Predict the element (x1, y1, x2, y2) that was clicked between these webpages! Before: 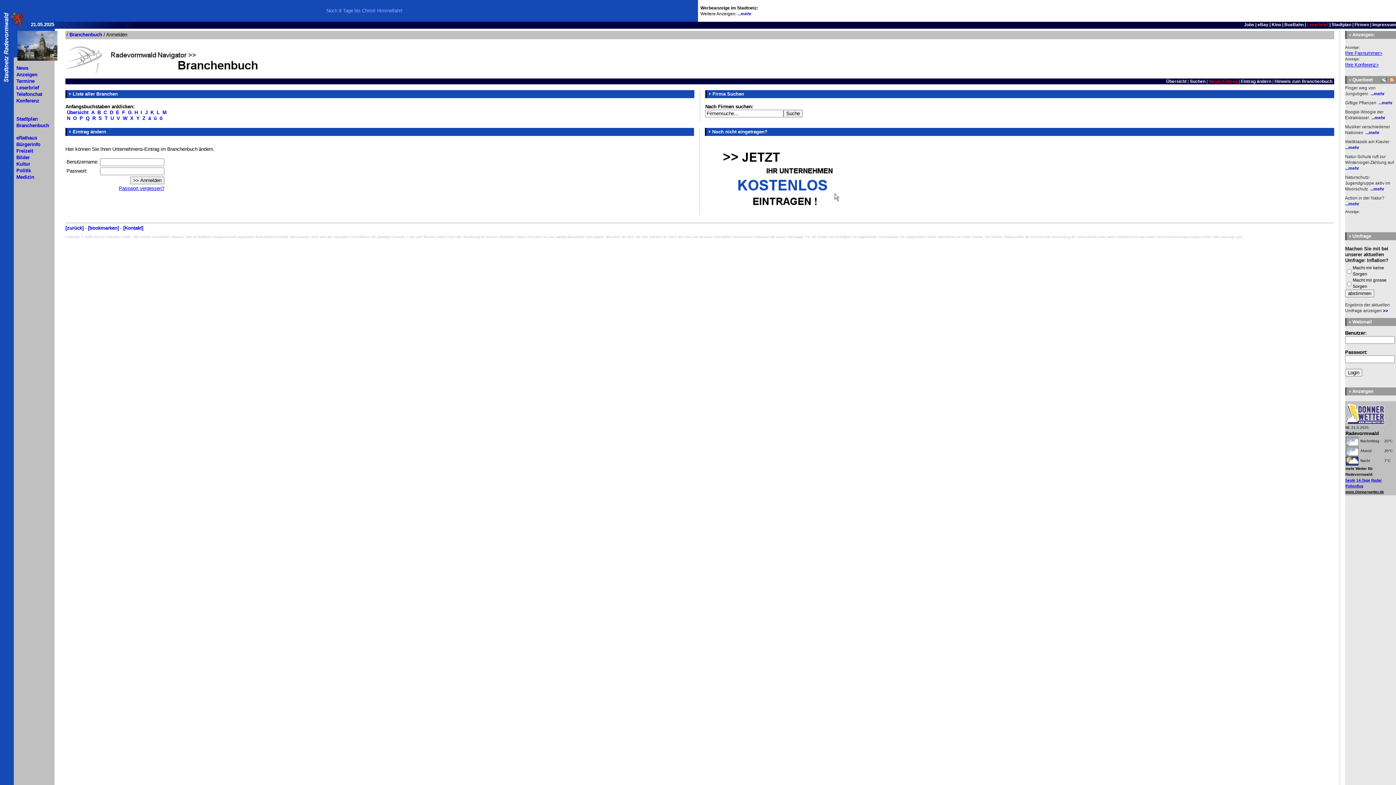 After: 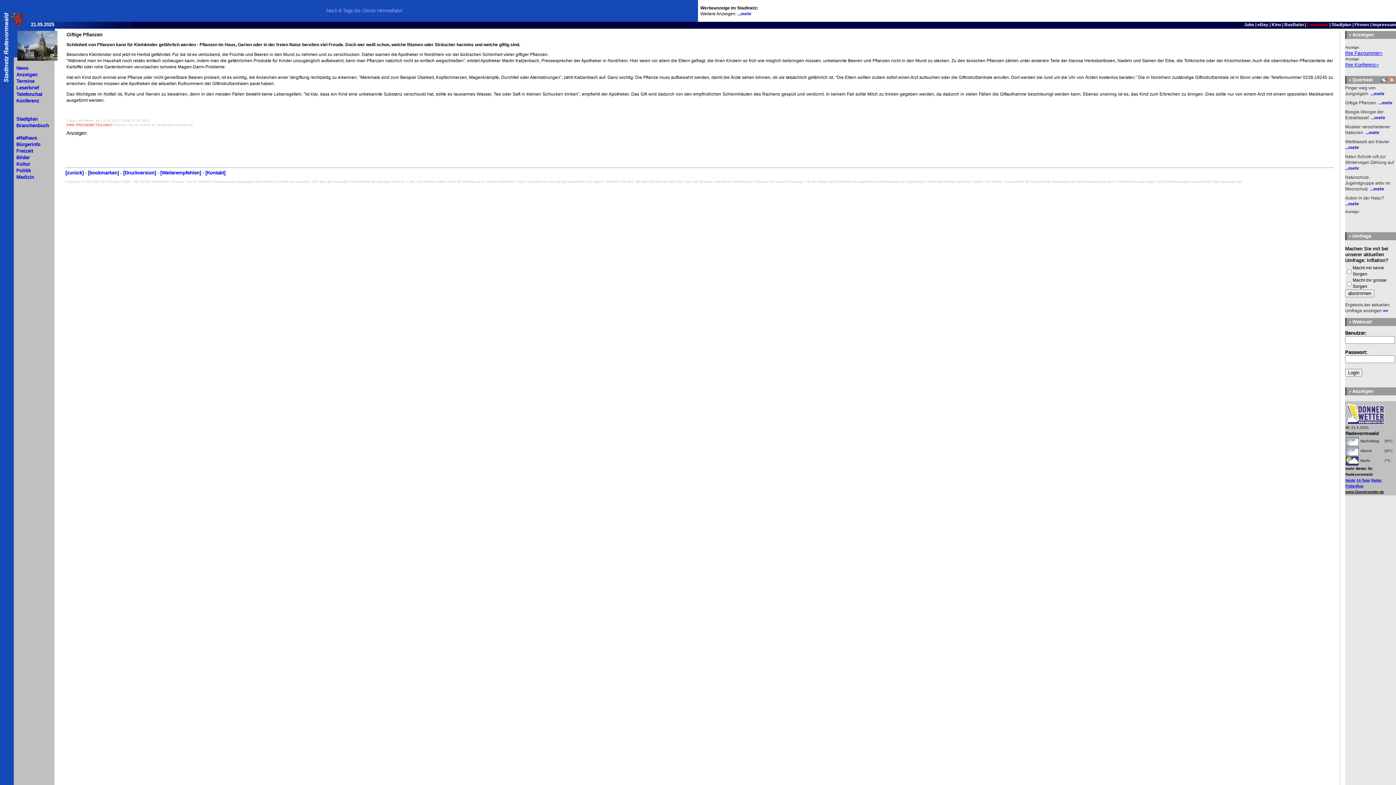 Action: label: ...mehr bbox: (1378, 100, 1393, 105)